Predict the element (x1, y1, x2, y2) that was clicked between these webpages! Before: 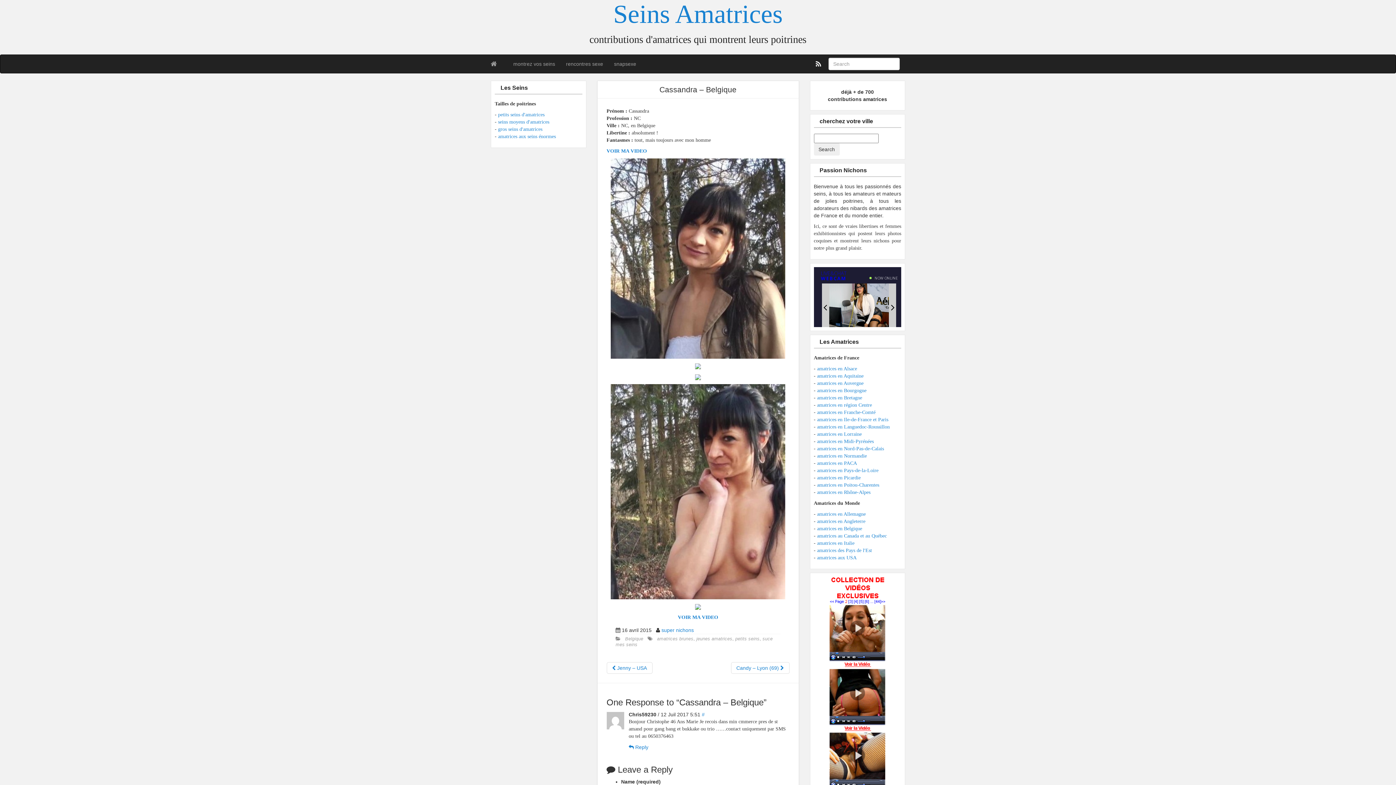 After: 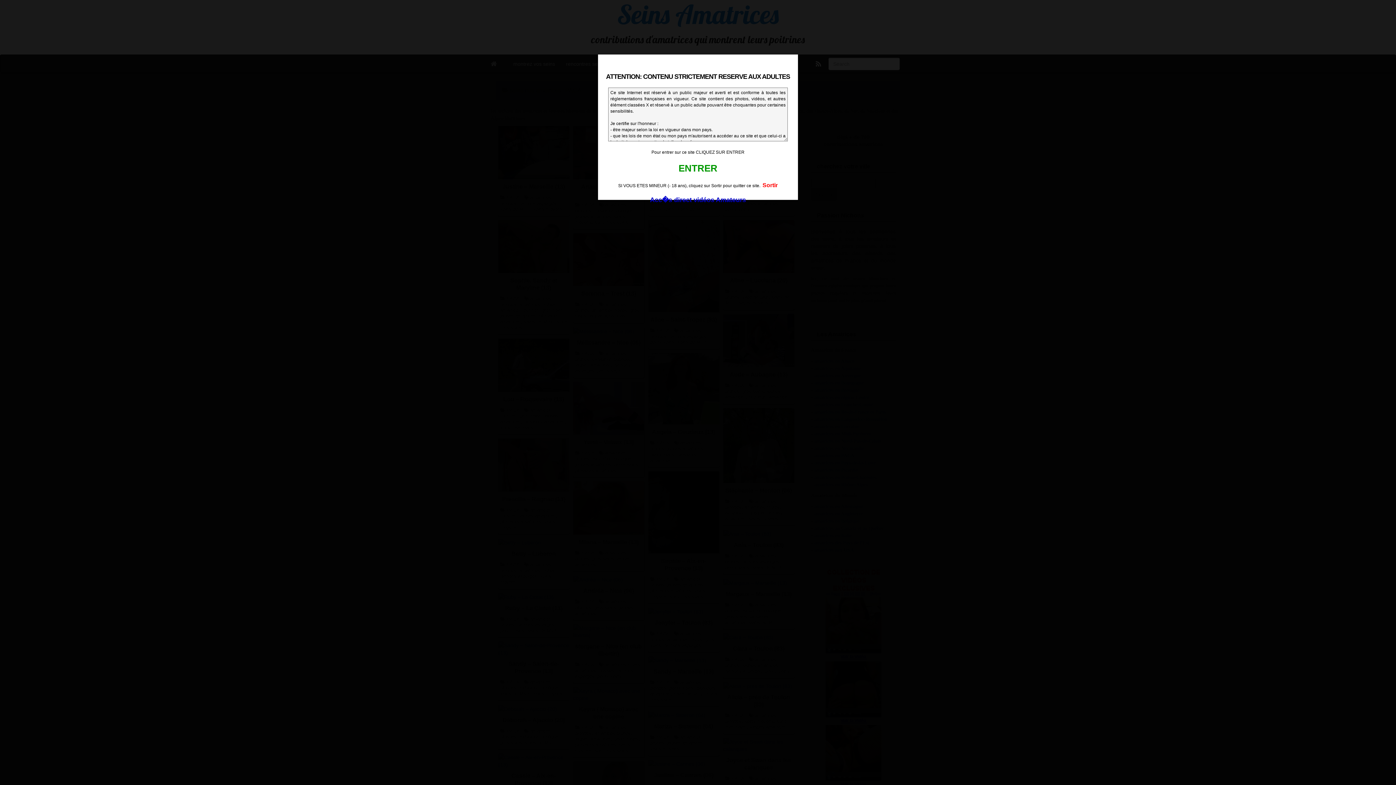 Action: label: amatrices en PACA bbox: (817, 460, 857, 466)